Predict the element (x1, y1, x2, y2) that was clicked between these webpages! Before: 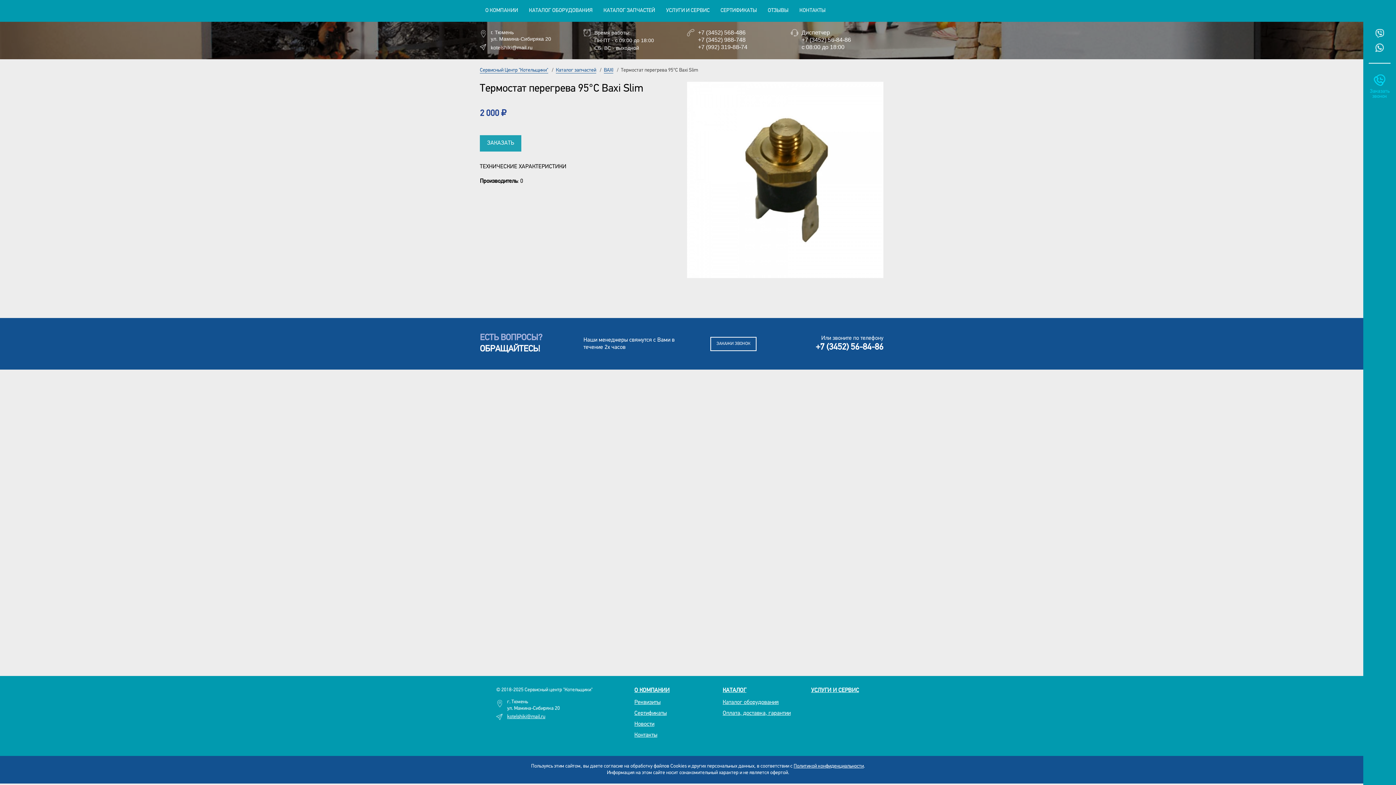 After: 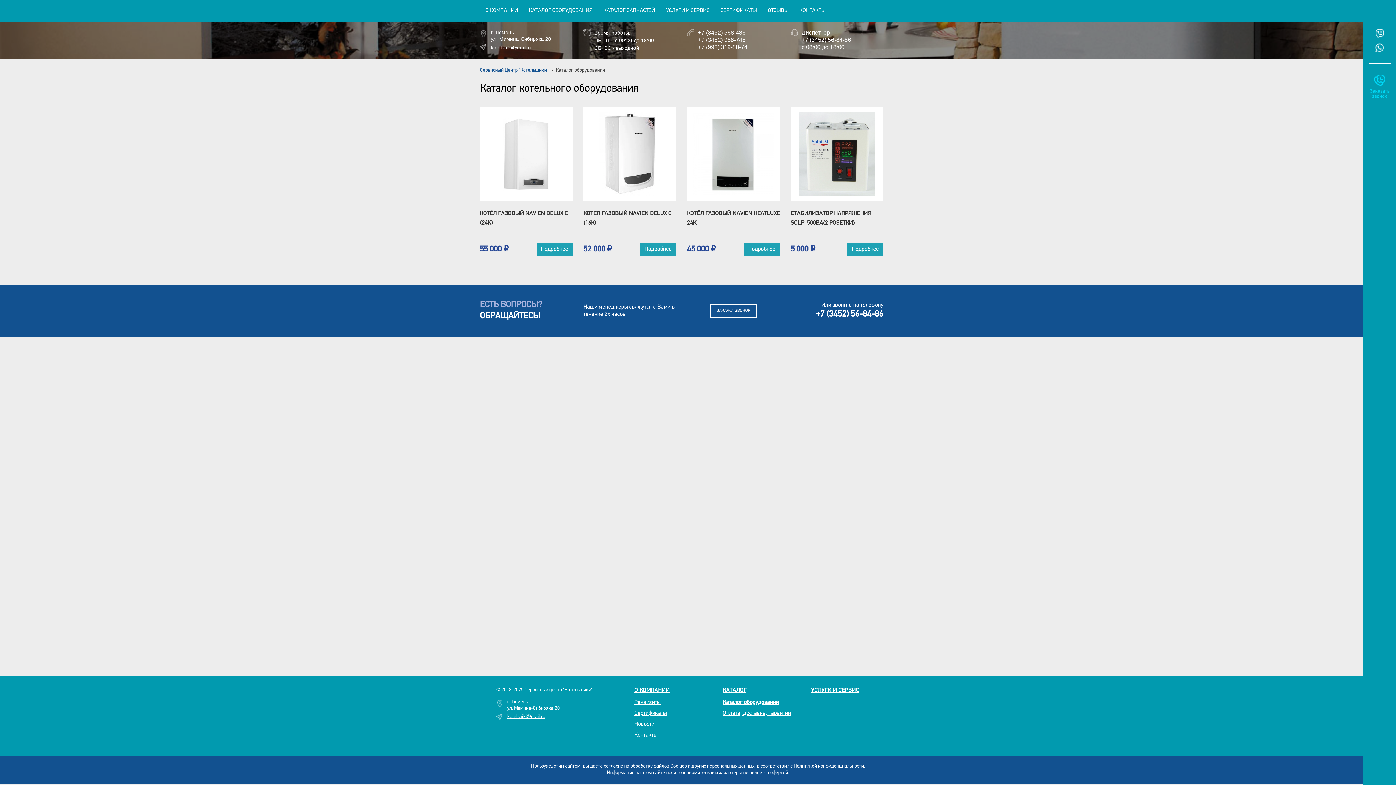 Action: bbox: (523, 3, 598, 17) label: КАТАЛОГ ОБОРУДОВАНИЯ